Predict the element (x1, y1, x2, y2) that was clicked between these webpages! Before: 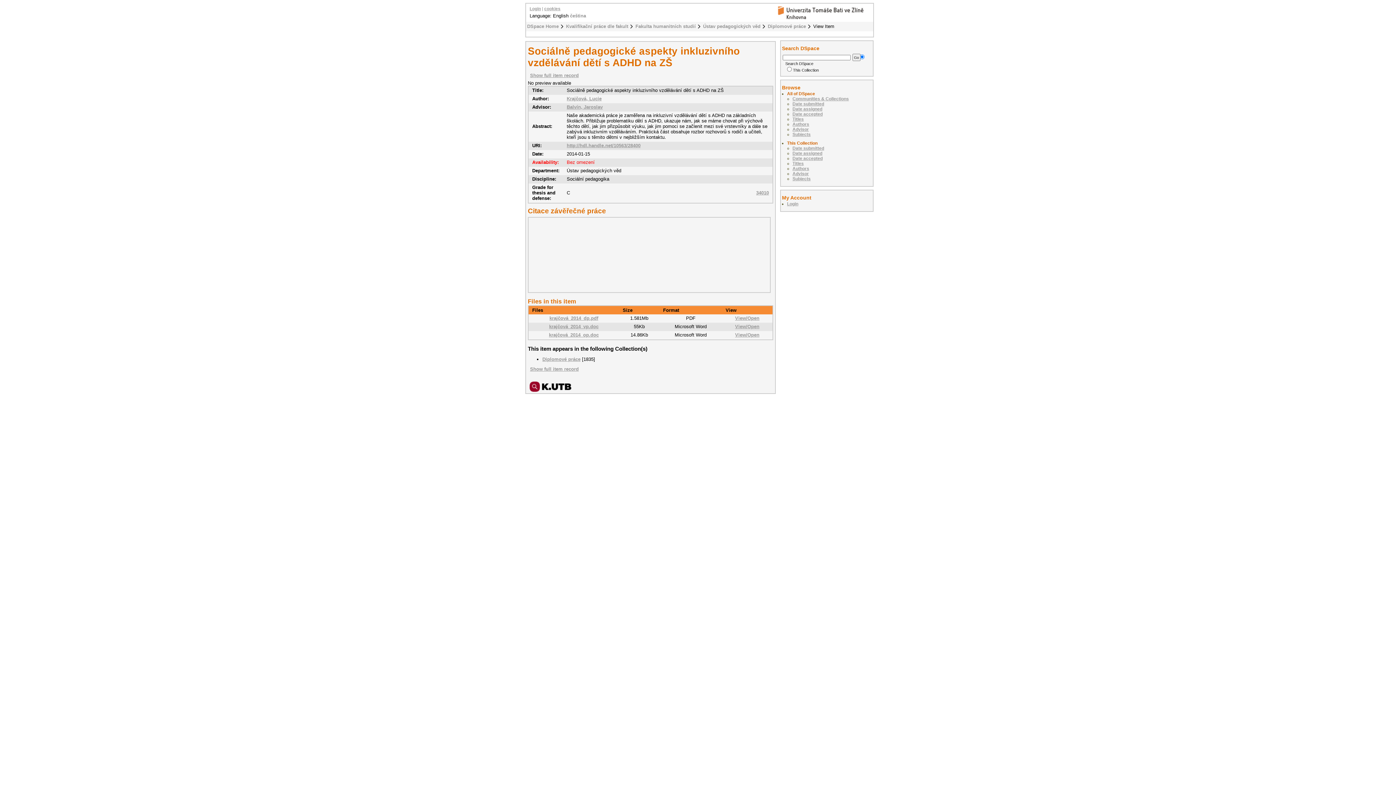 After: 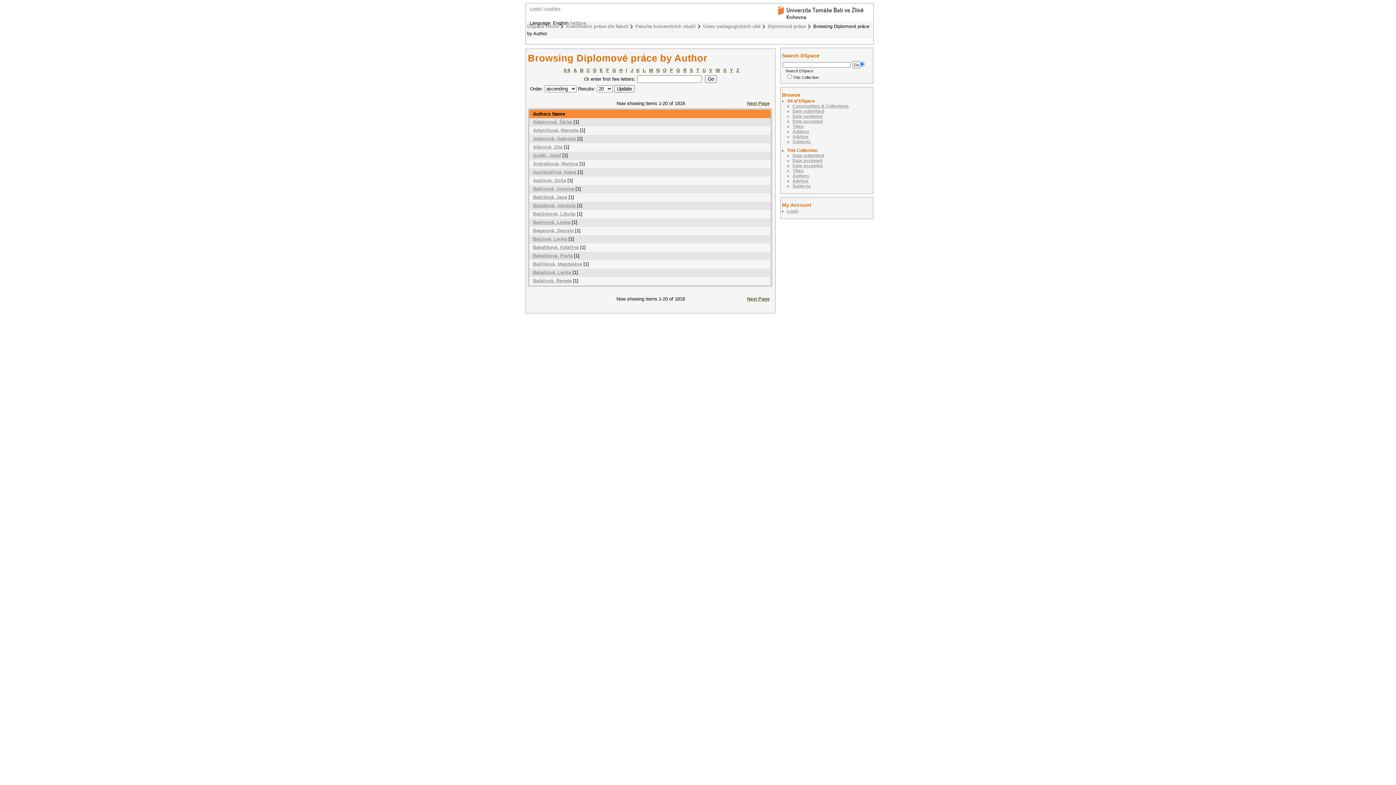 Action: label: Authors bbox: (792, 166, 809, 171)